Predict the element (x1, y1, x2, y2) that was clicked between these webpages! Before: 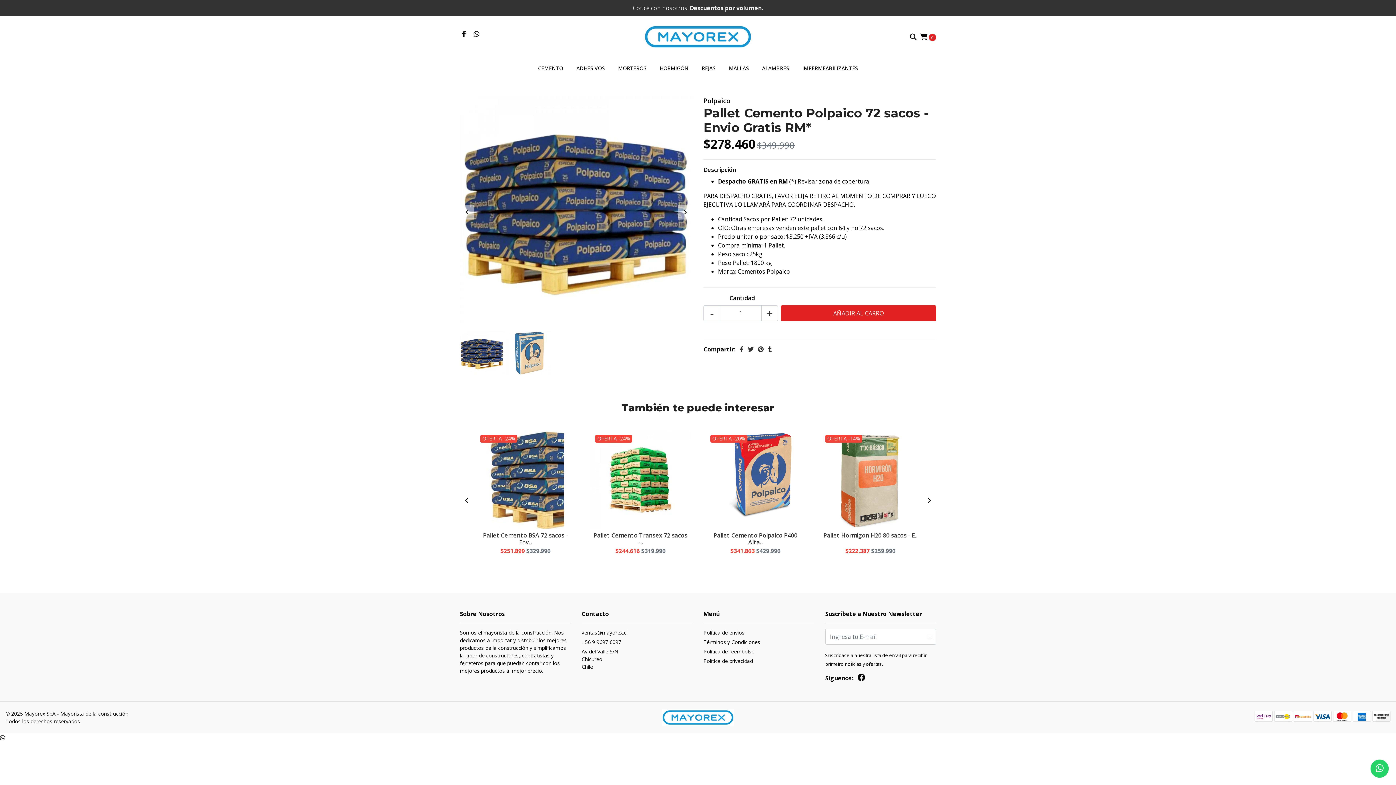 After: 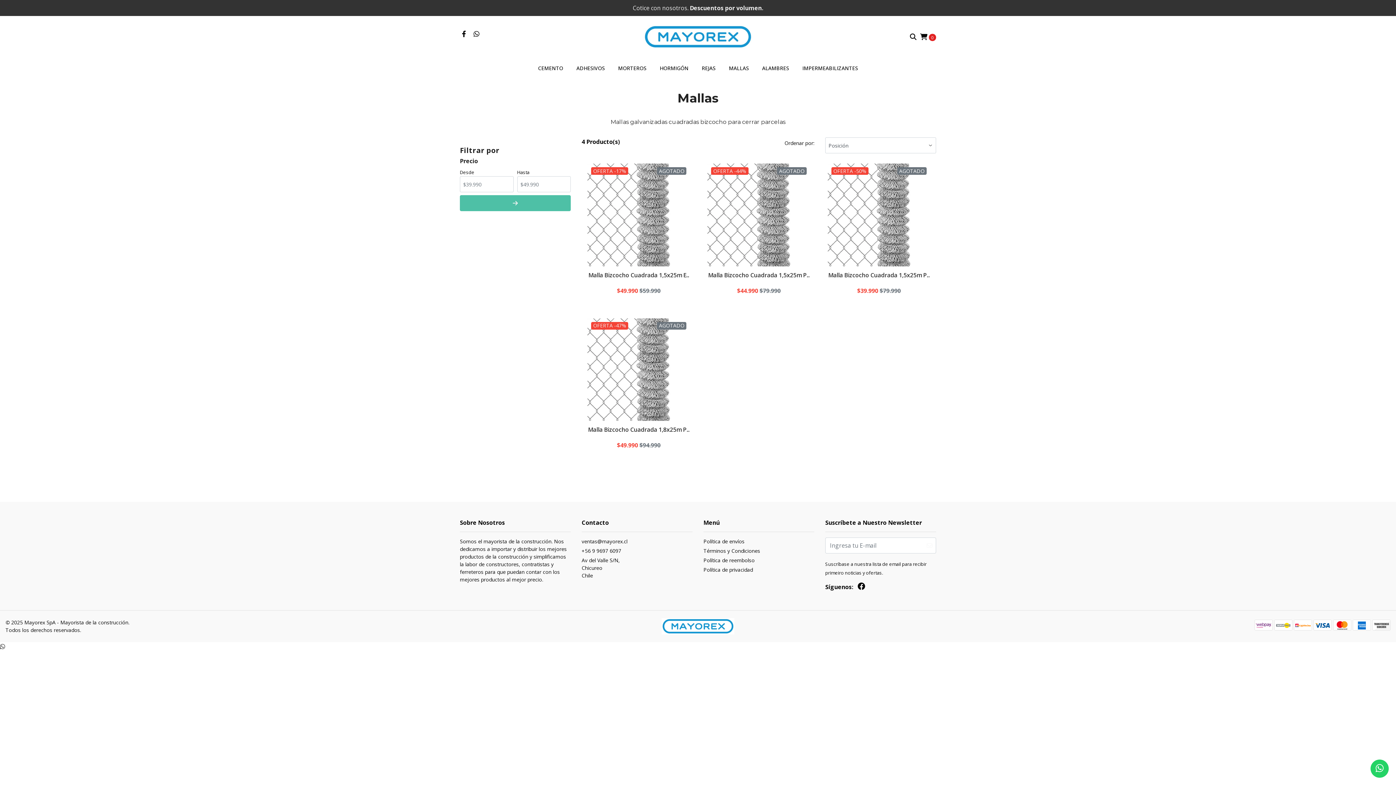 Action: label: MALLAS bbox: (722, 57, 755, 78)